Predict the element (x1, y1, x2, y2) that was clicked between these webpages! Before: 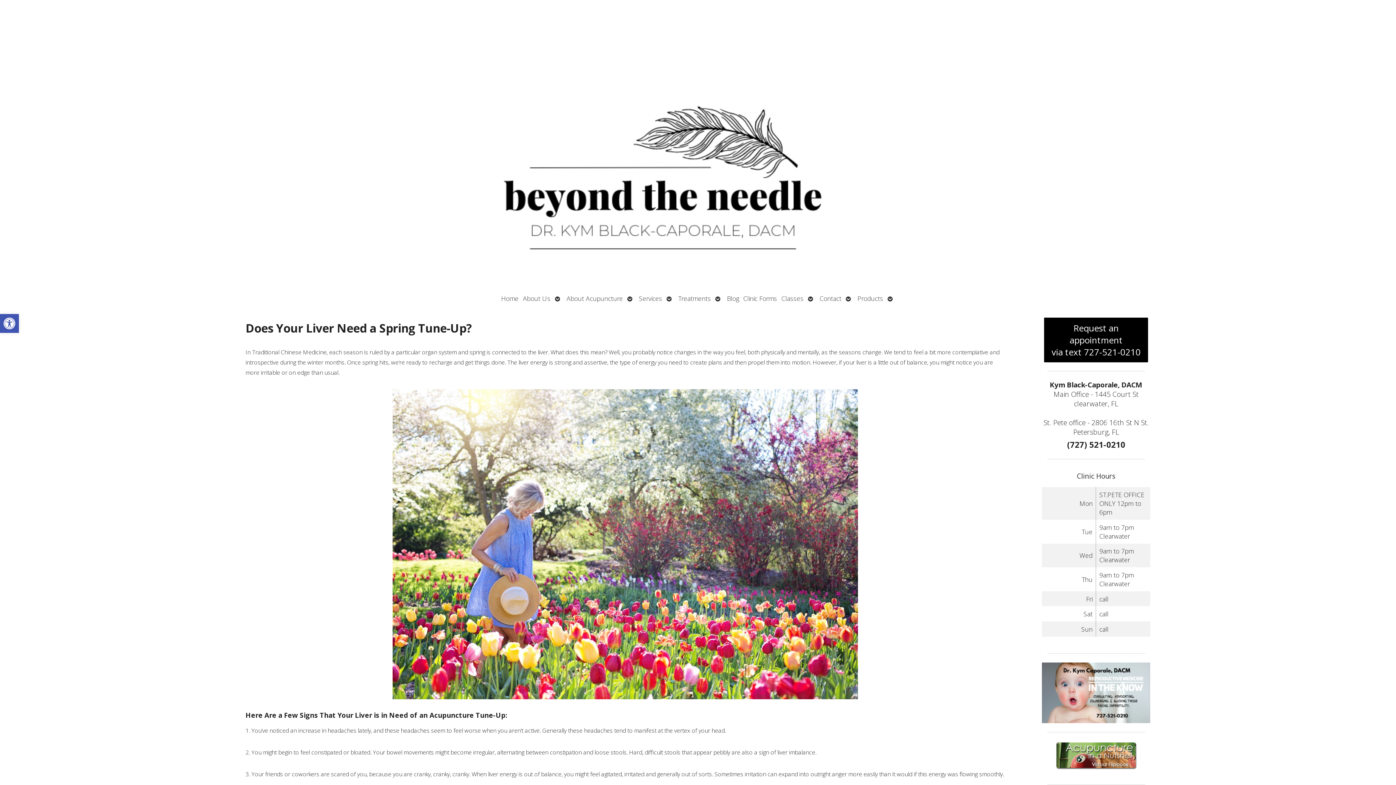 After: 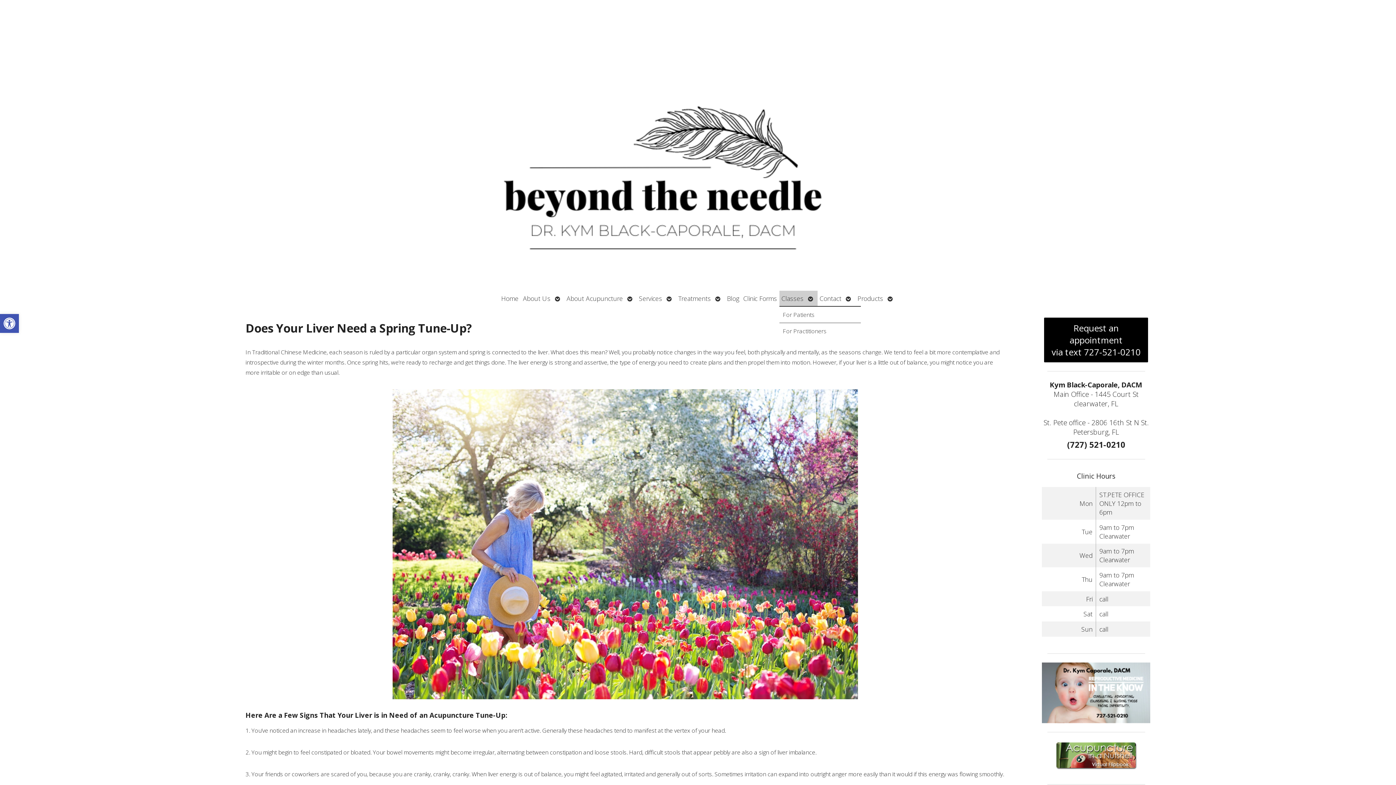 Action: bbox: (779, 290, 806, 306) label: Classes